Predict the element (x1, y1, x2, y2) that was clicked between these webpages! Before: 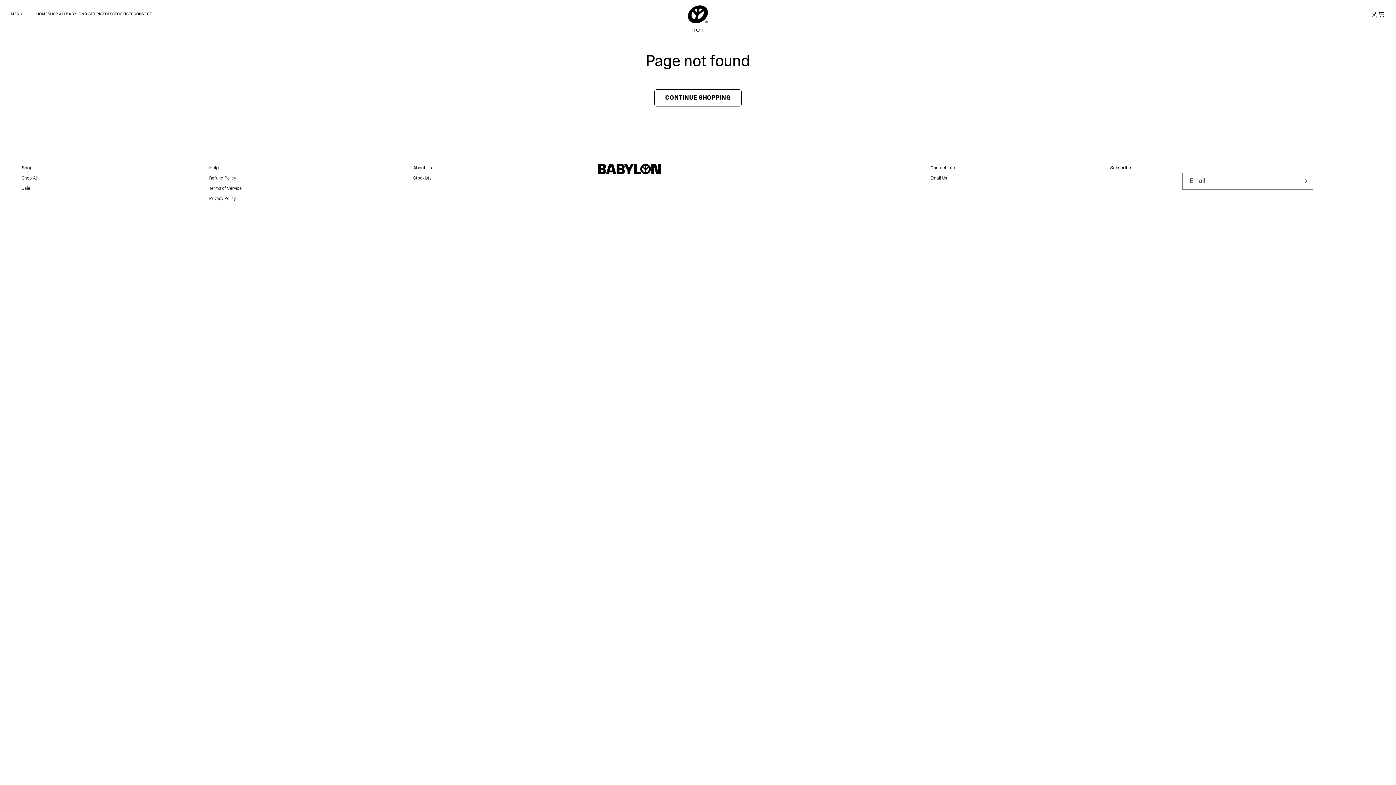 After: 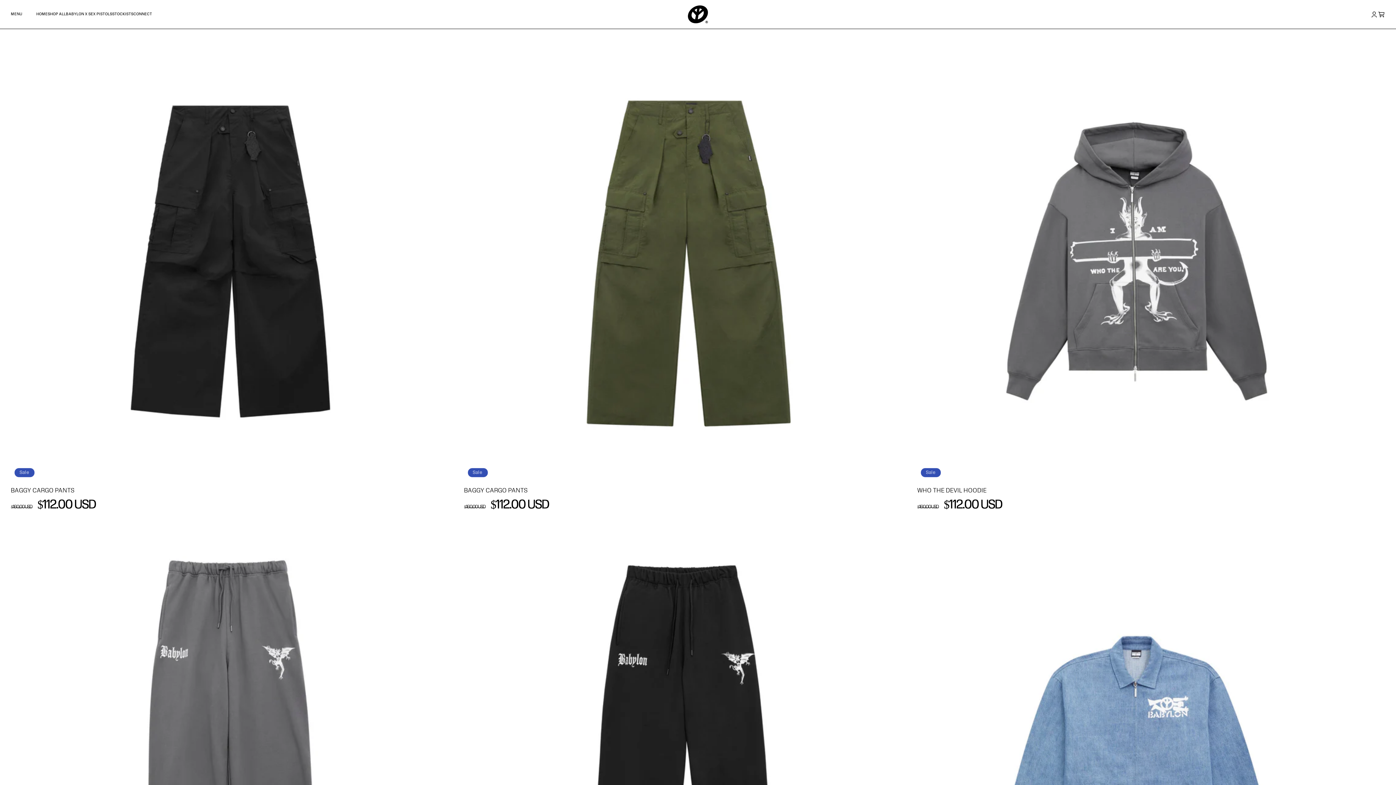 Action: bbox: (21, 185, 30, 192) label: Sale